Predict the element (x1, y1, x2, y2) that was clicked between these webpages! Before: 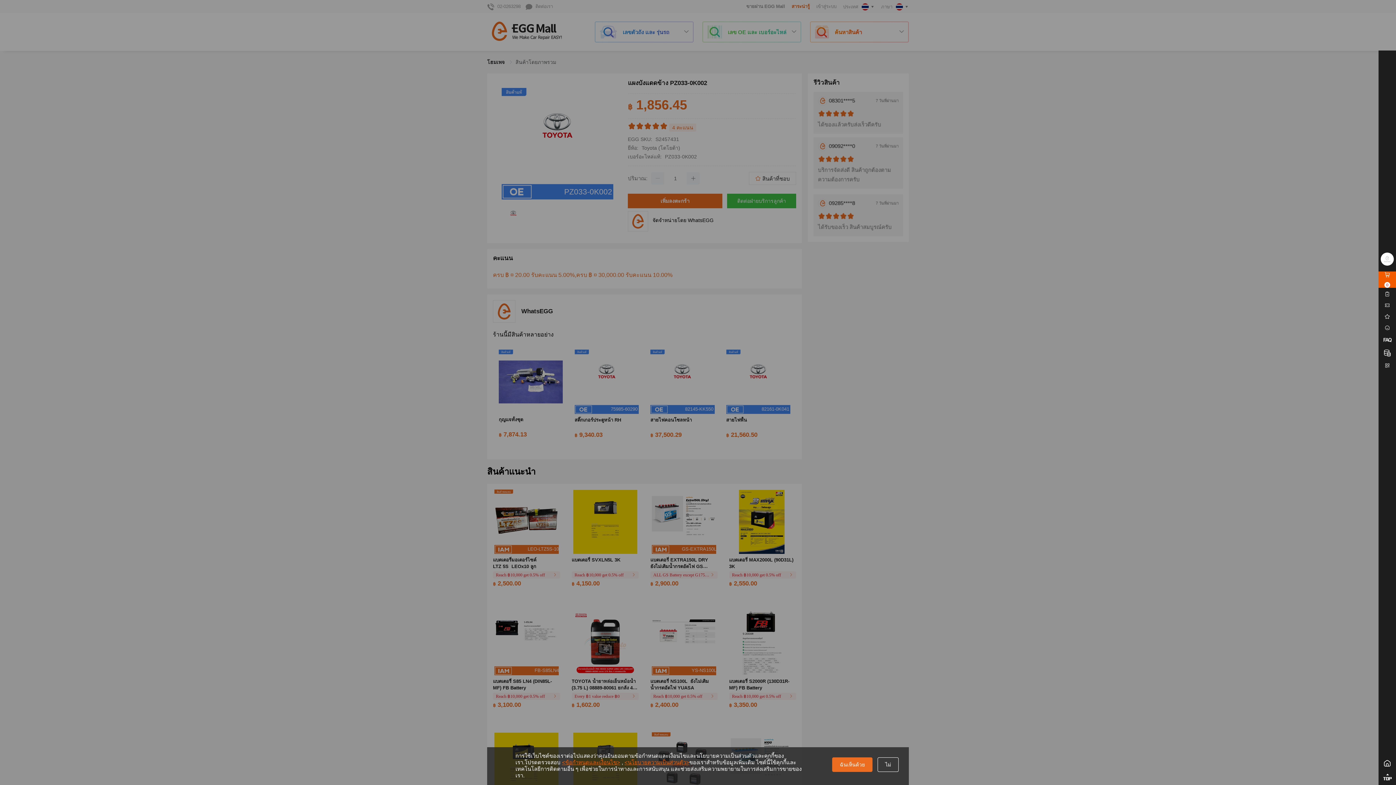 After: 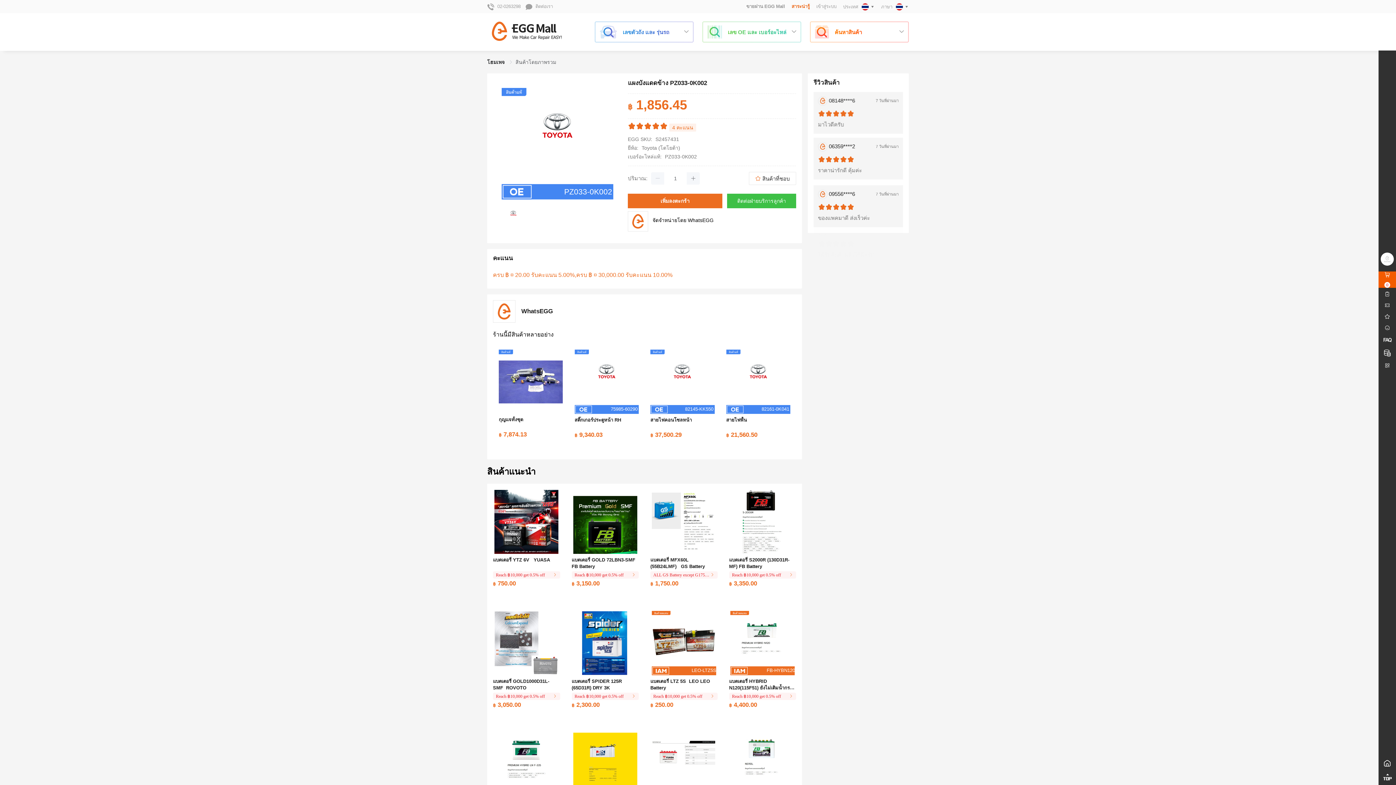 Action: label: ฉันเห็นด้วย bbox: (832, 757, 872, 772)